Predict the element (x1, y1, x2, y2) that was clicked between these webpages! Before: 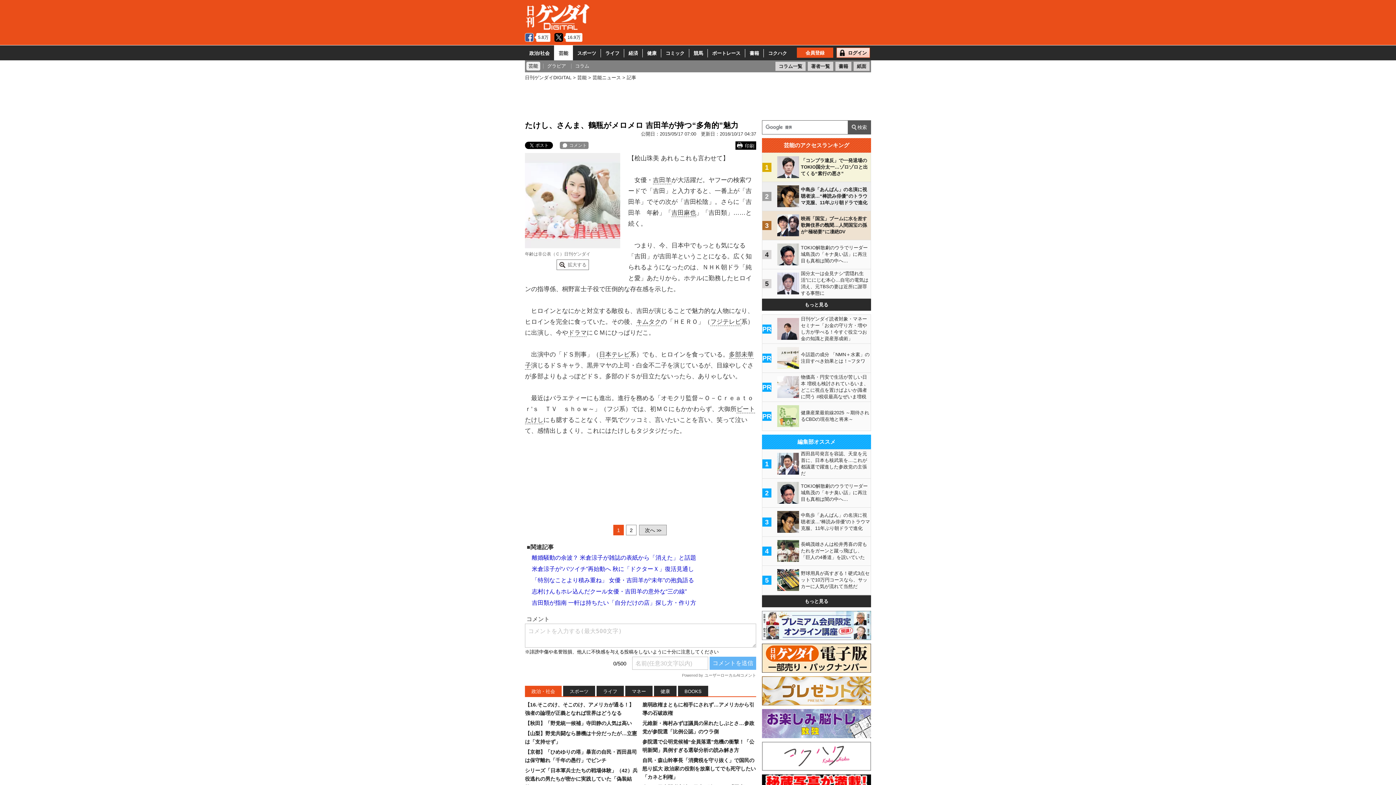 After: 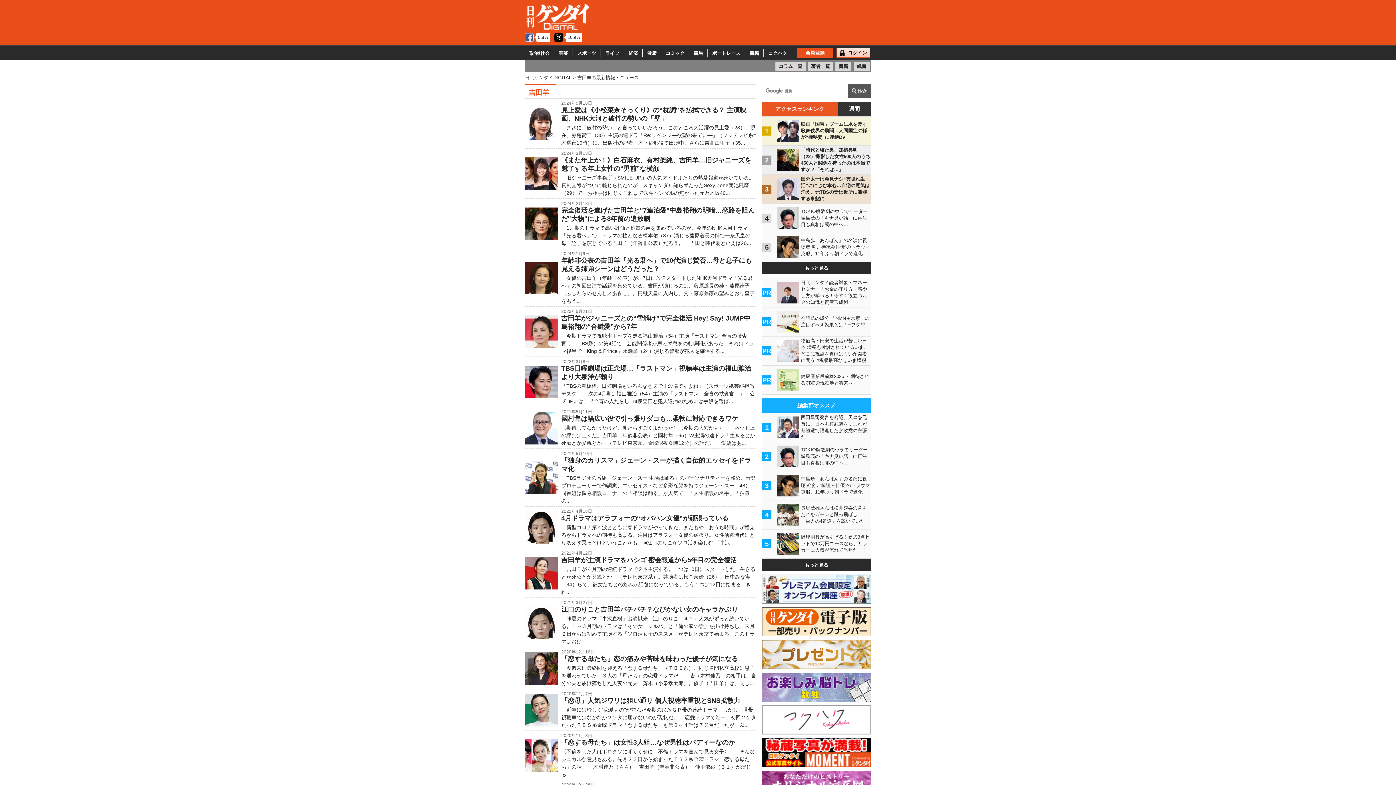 Action: label: 吉田羊 bbox: (653, 176, 671, 184)